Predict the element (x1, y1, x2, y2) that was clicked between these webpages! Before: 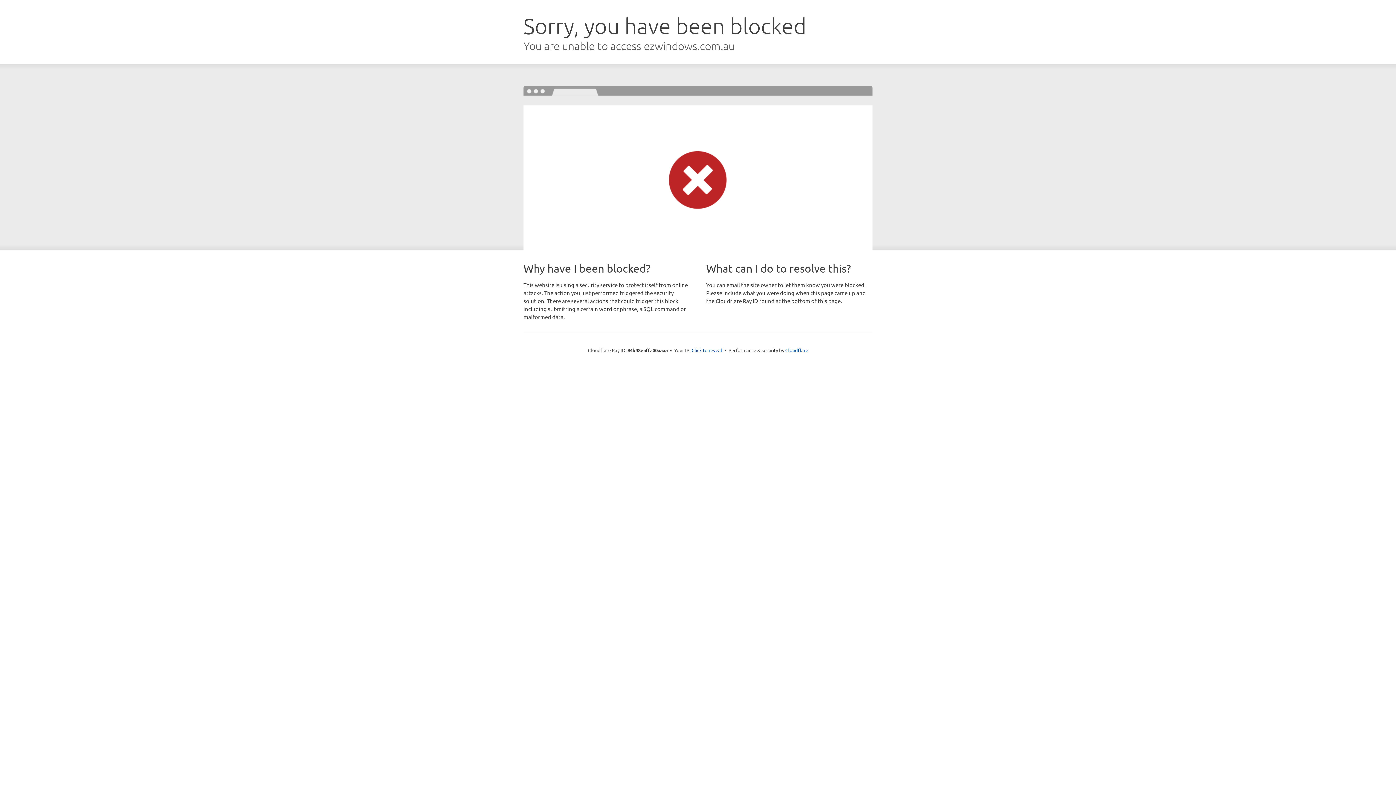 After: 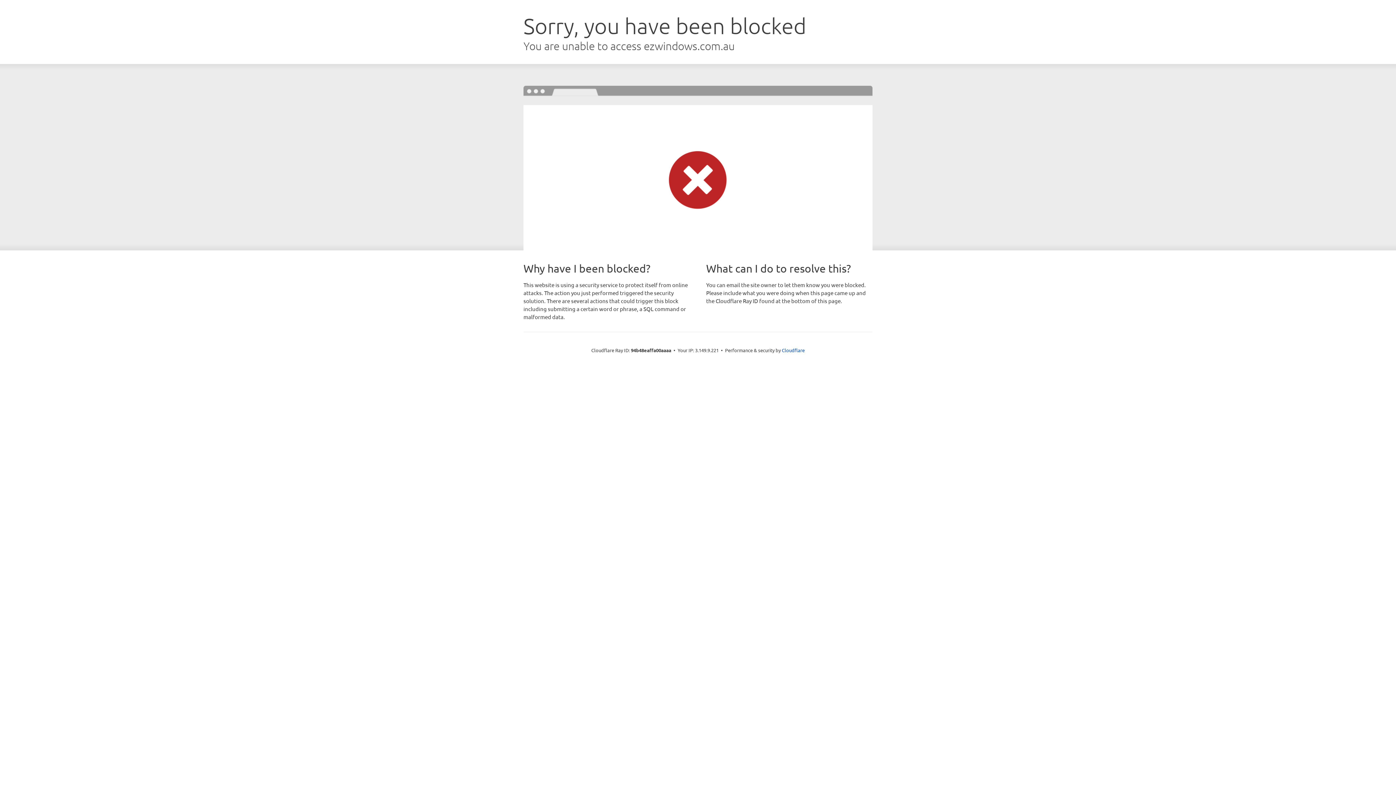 Action: bbox: (691, 346, 722, 353) label: Click to reveal